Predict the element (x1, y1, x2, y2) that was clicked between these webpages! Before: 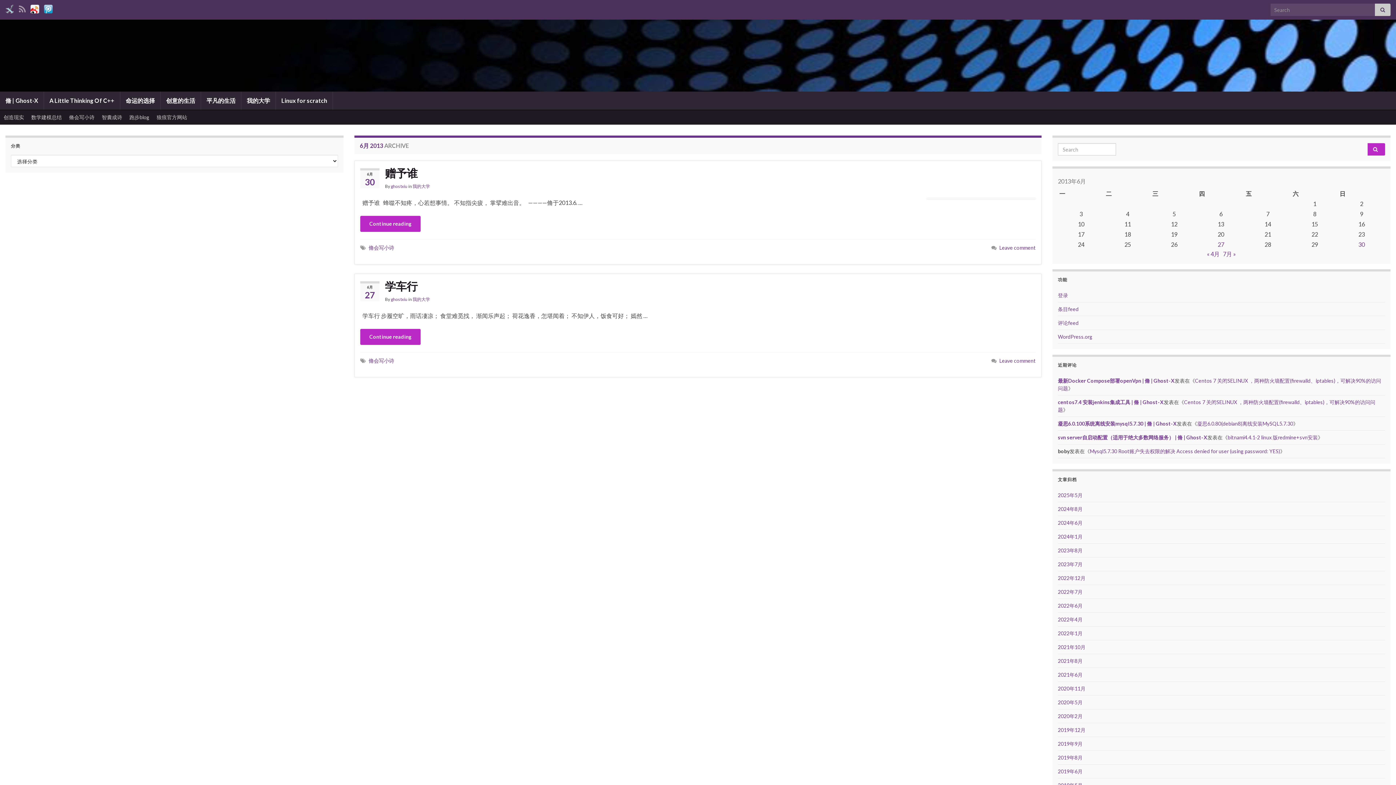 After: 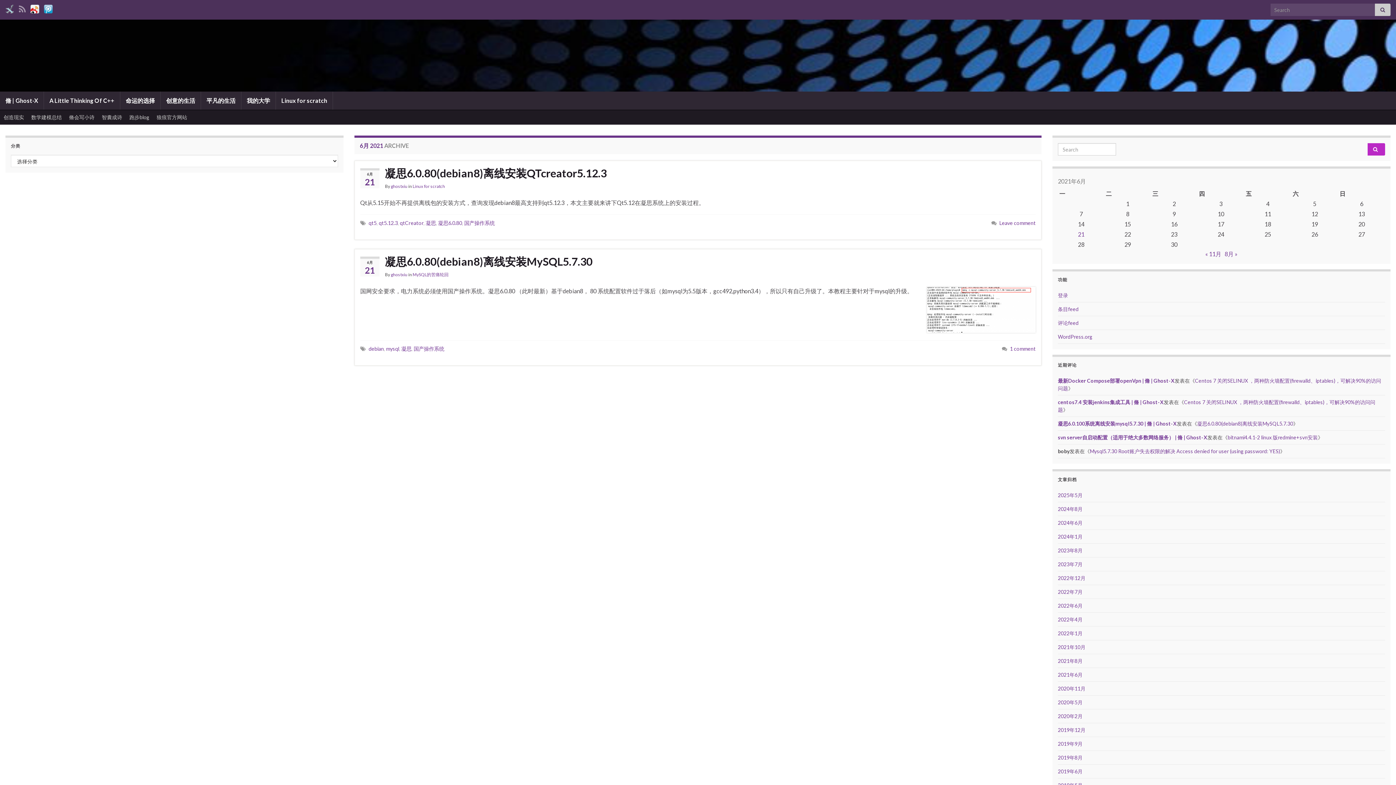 Action: label: 2021年6月 bbox: (1058, 672, 1082, 678)